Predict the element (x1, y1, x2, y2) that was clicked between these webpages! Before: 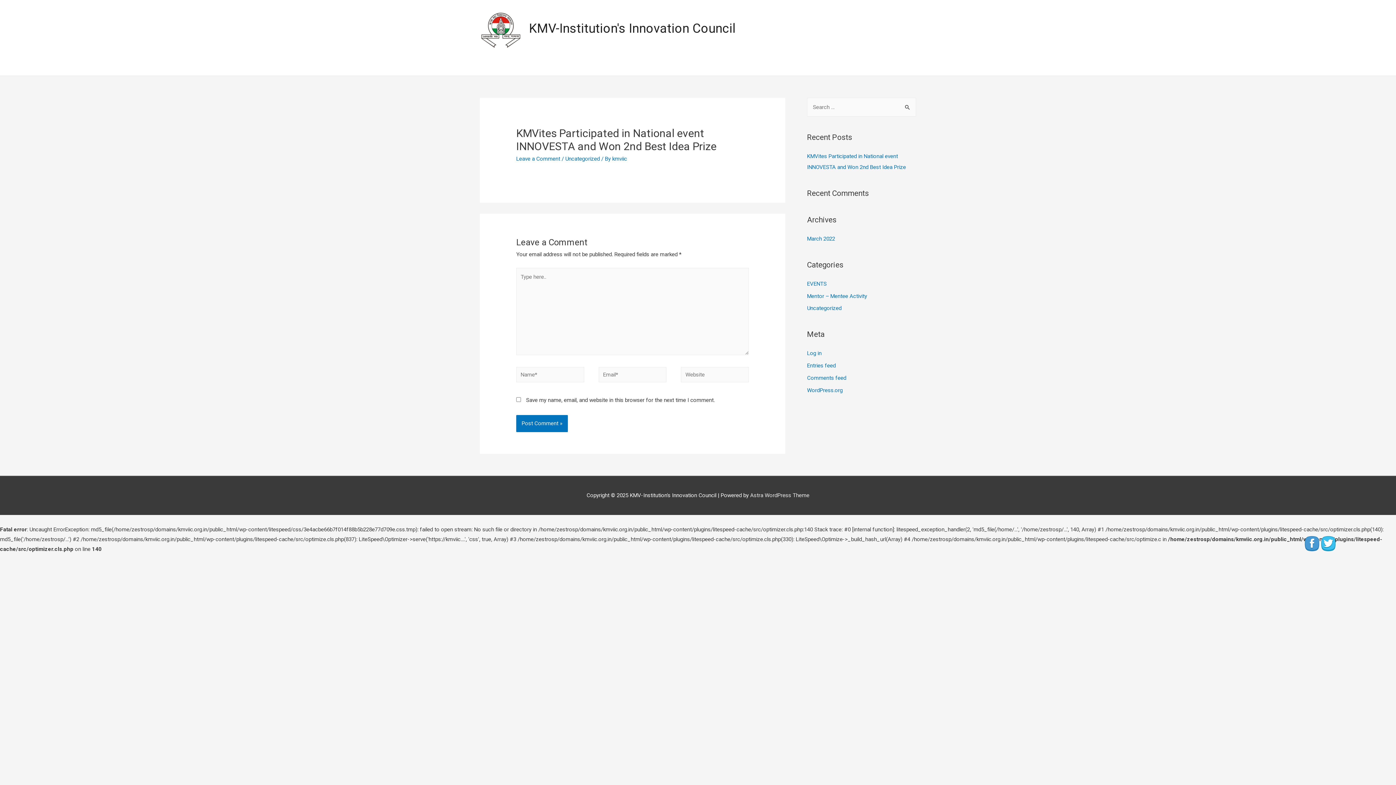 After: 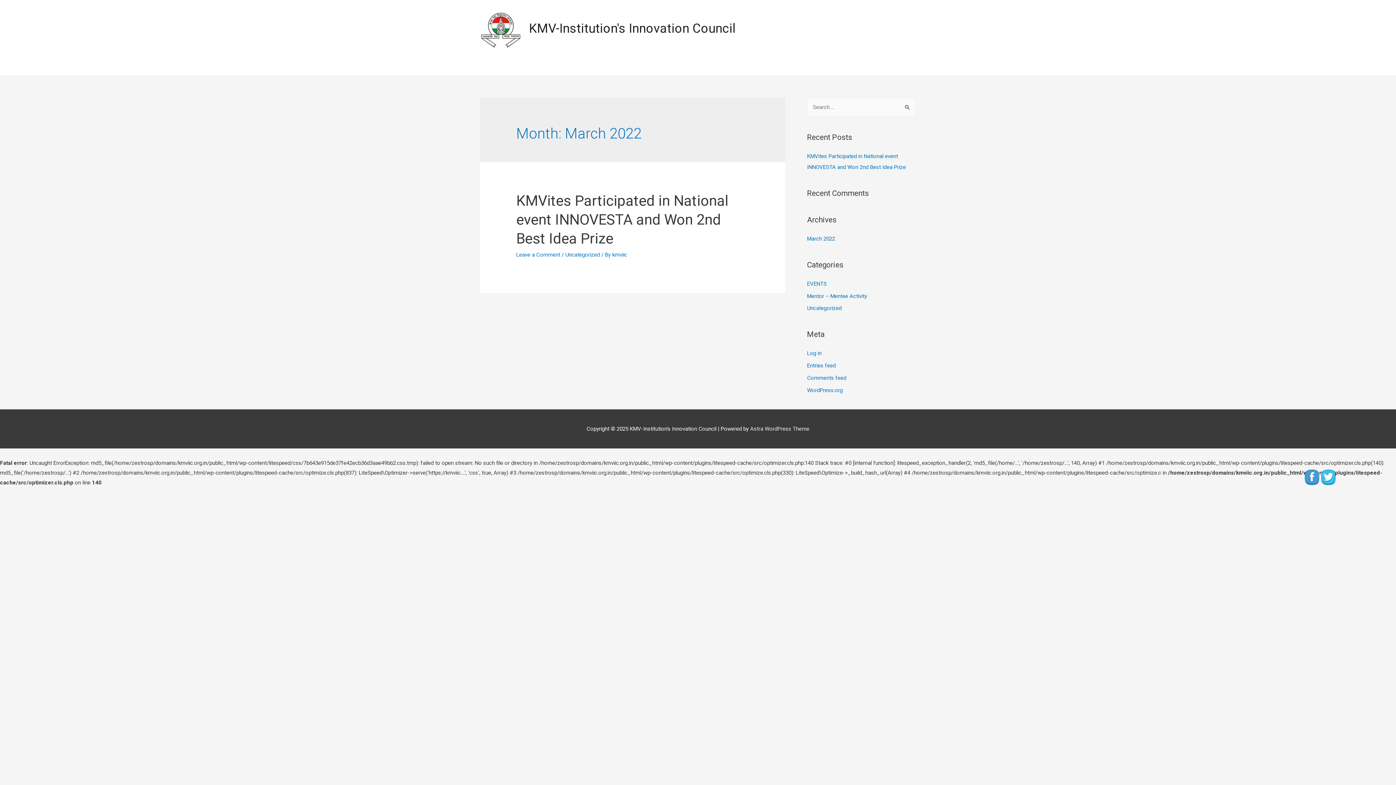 Action: bbox: (807, 235, 835, 242) label: March 2022